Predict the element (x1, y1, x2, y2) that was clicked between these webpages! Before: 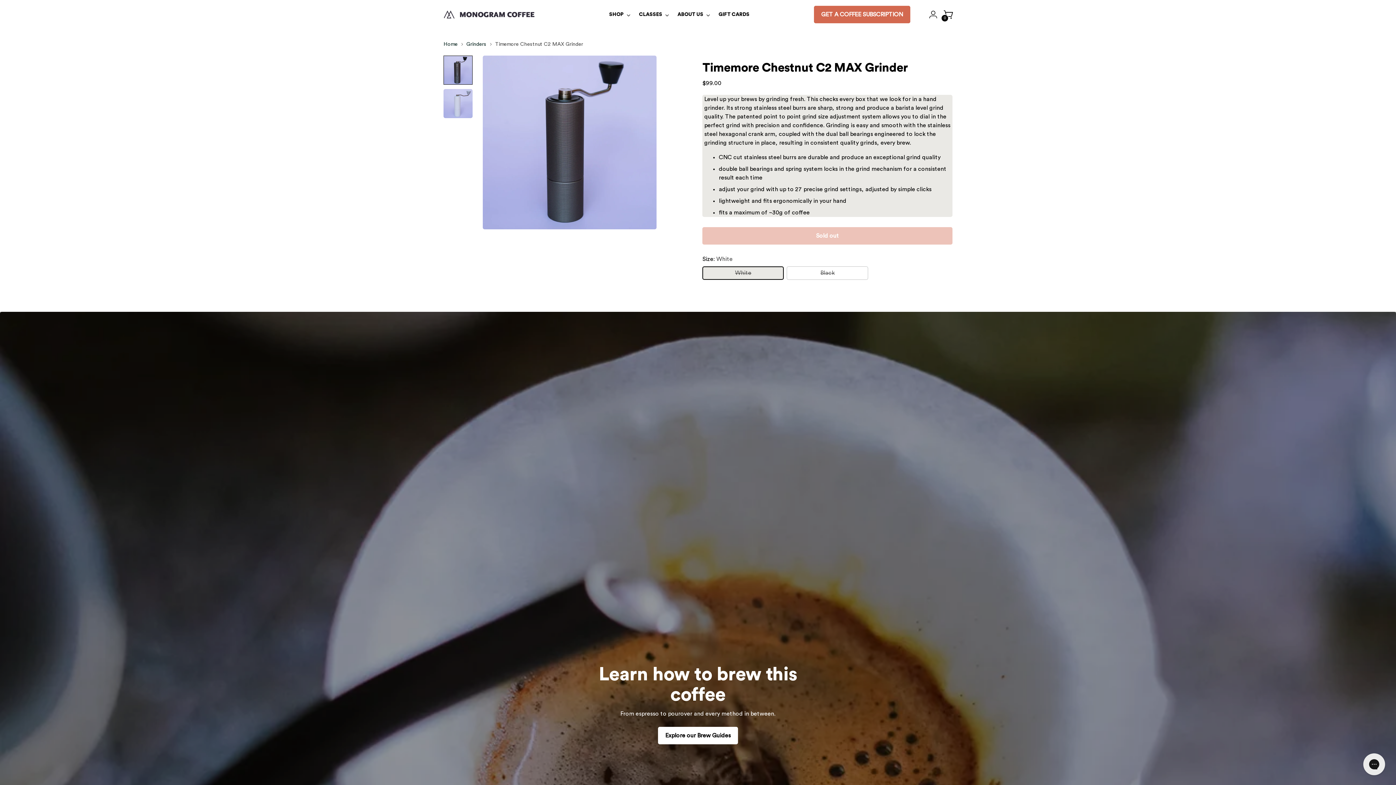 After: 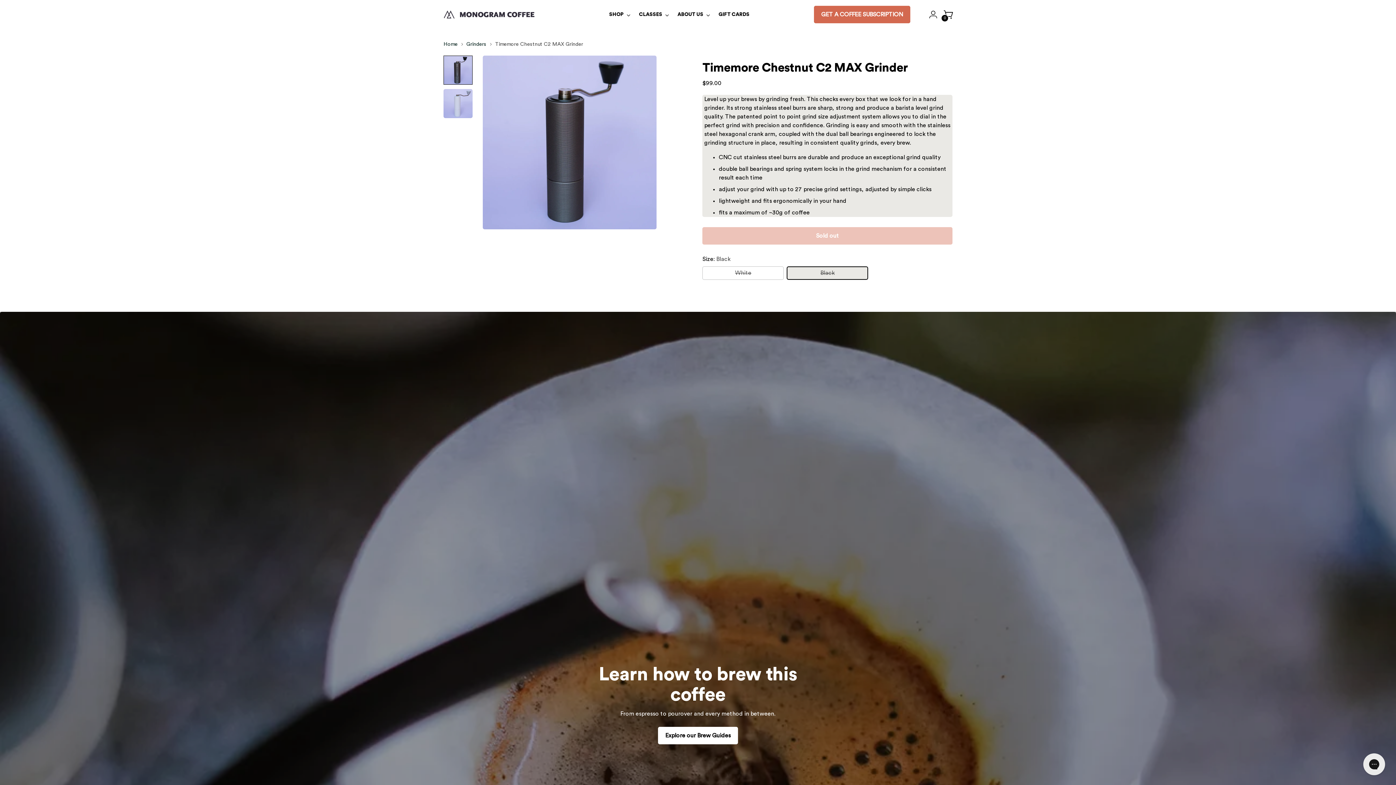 Action: bbox: (787, 266, 868, 280) label: Black